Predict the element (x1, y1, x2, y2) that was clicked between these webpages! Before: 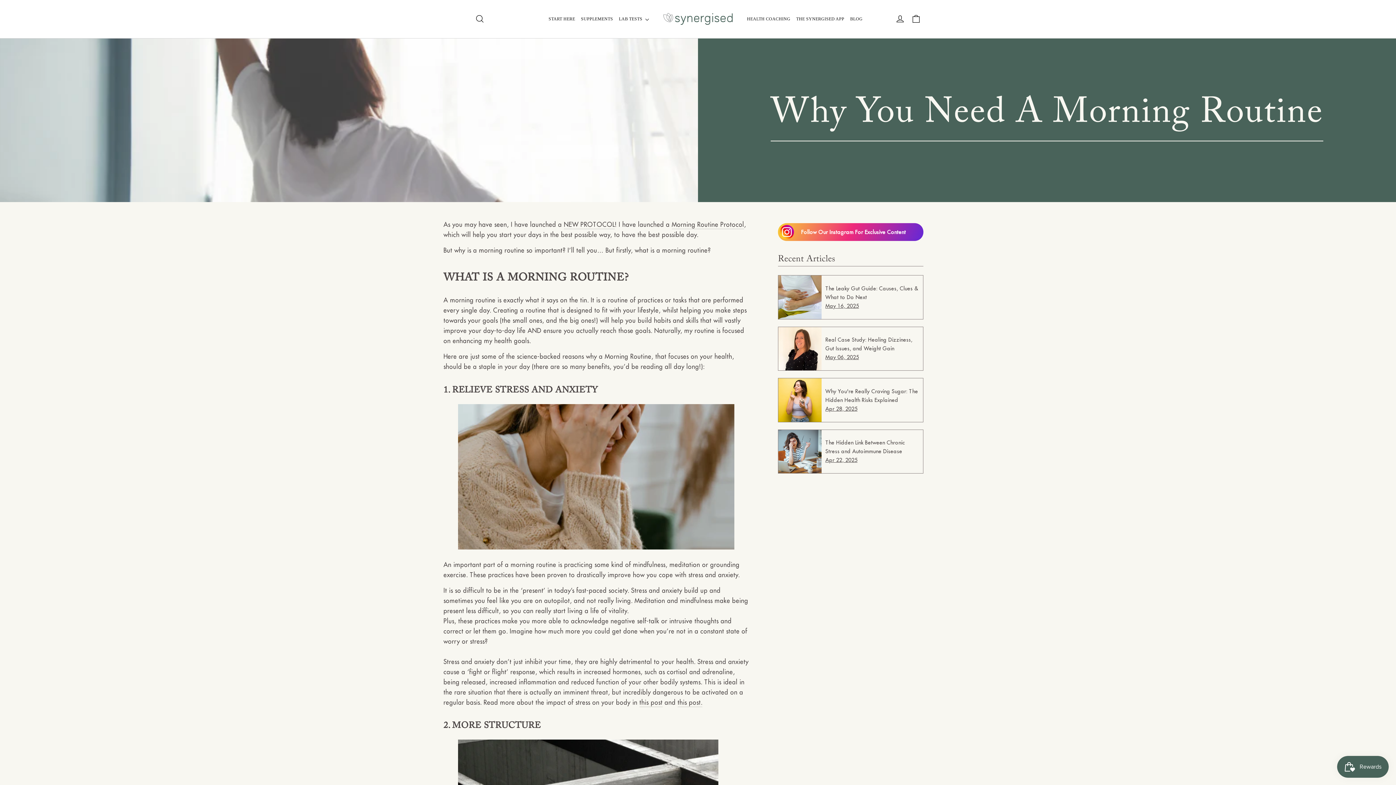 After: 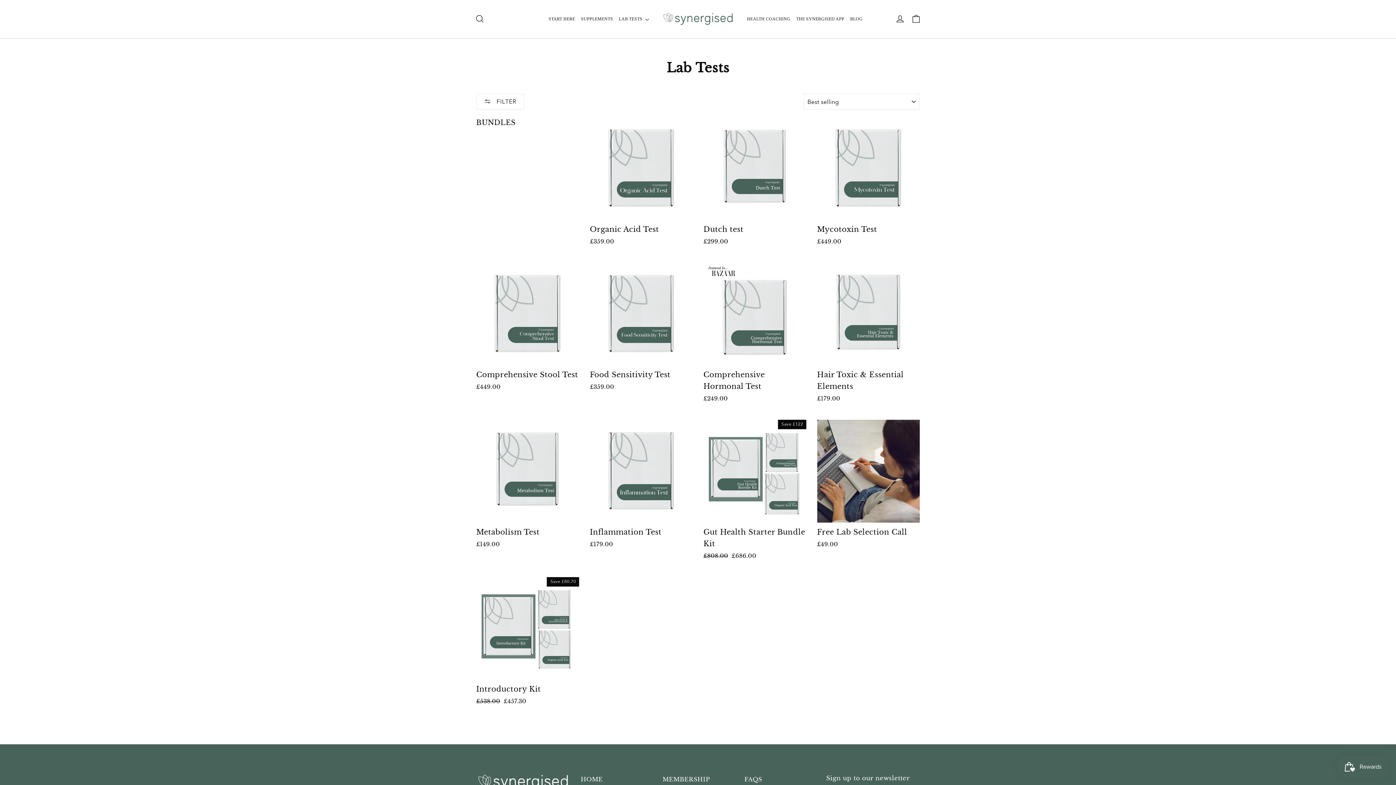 Action: bbox: (616, 12, 652, 25) label: LAB TESTS 